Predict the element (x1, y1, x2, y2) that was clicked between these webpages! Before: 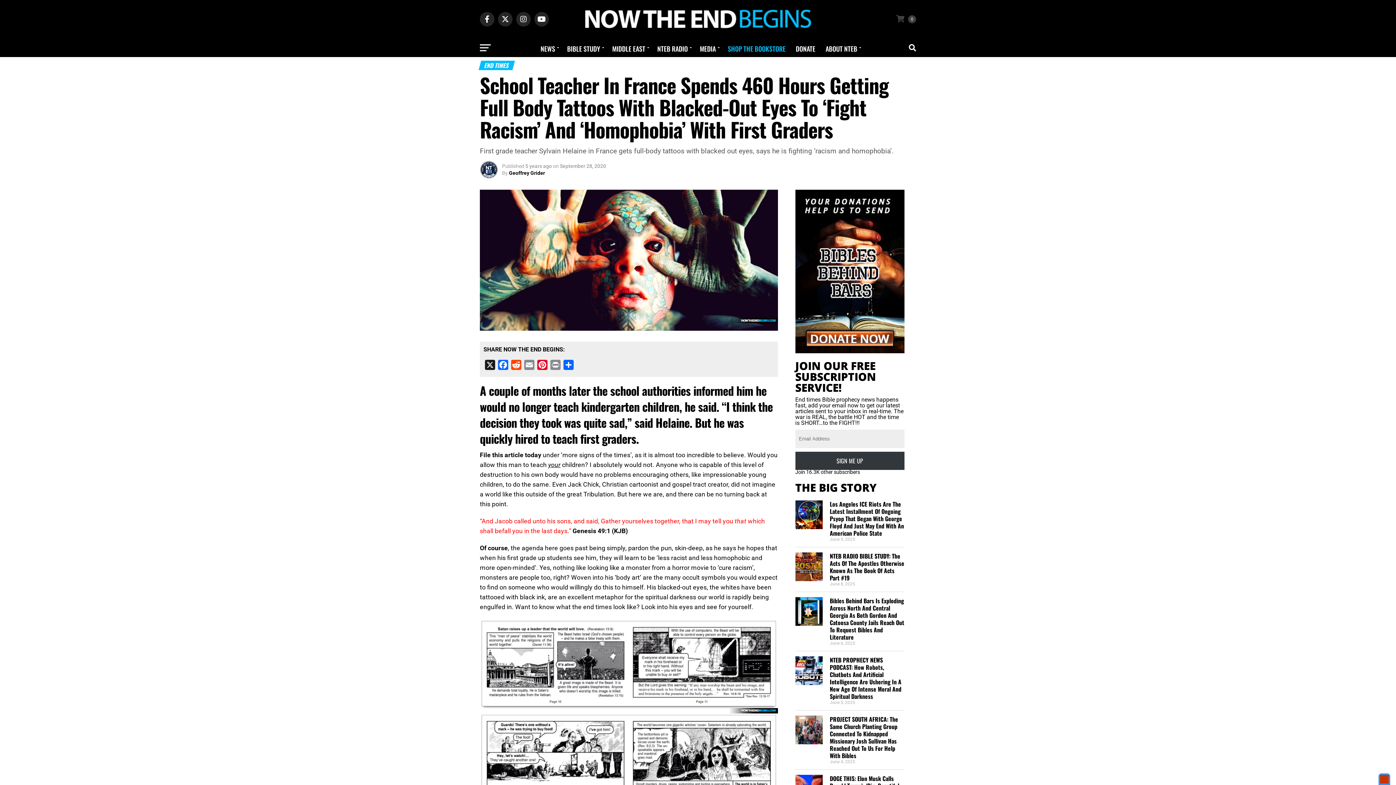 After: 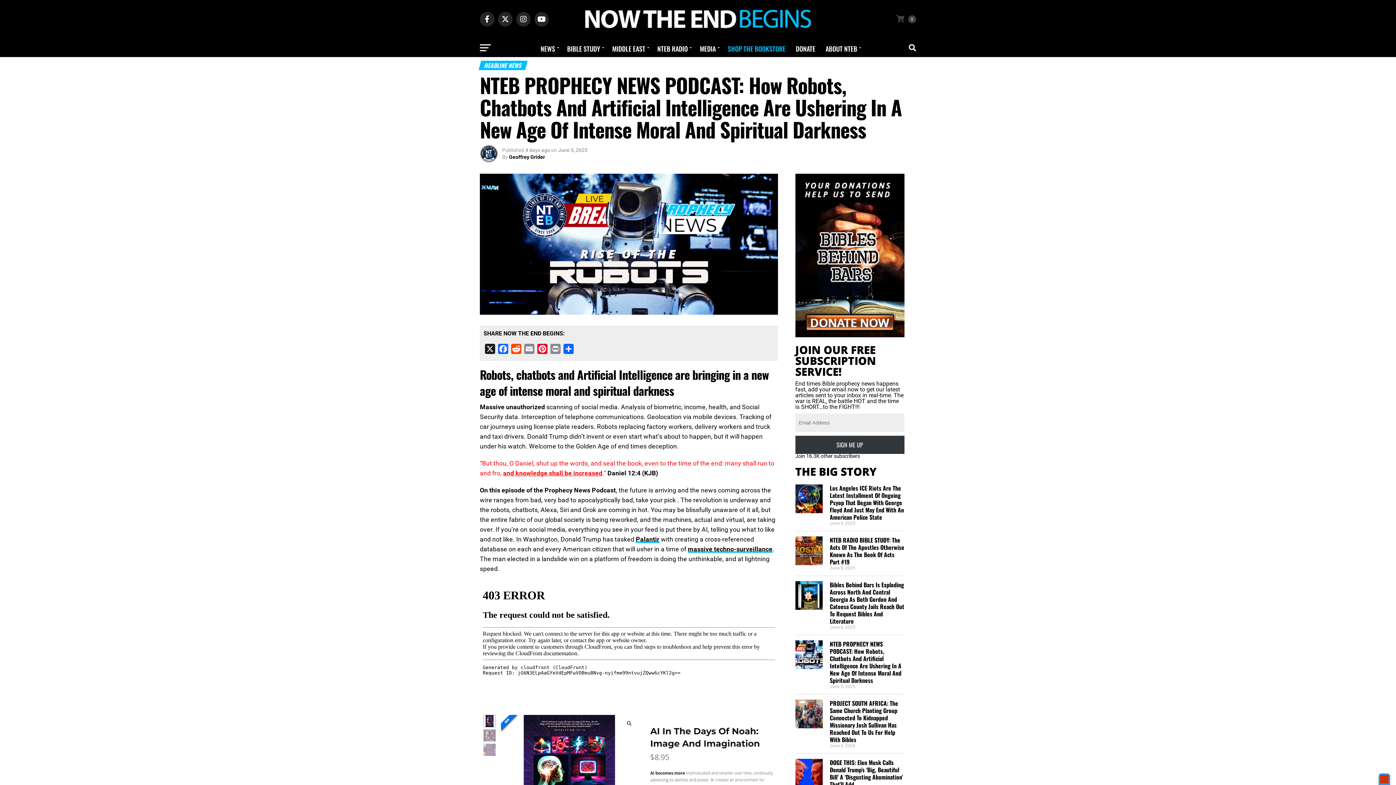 Action: label: NTEB PROPHECY NEWS PODCAST: How Robots, Chatbots And Artificial Intelligence Are Ushering In A New Age Of Intense Moral And Spiritual Darkness bbox: (830, 658, 901, 703)